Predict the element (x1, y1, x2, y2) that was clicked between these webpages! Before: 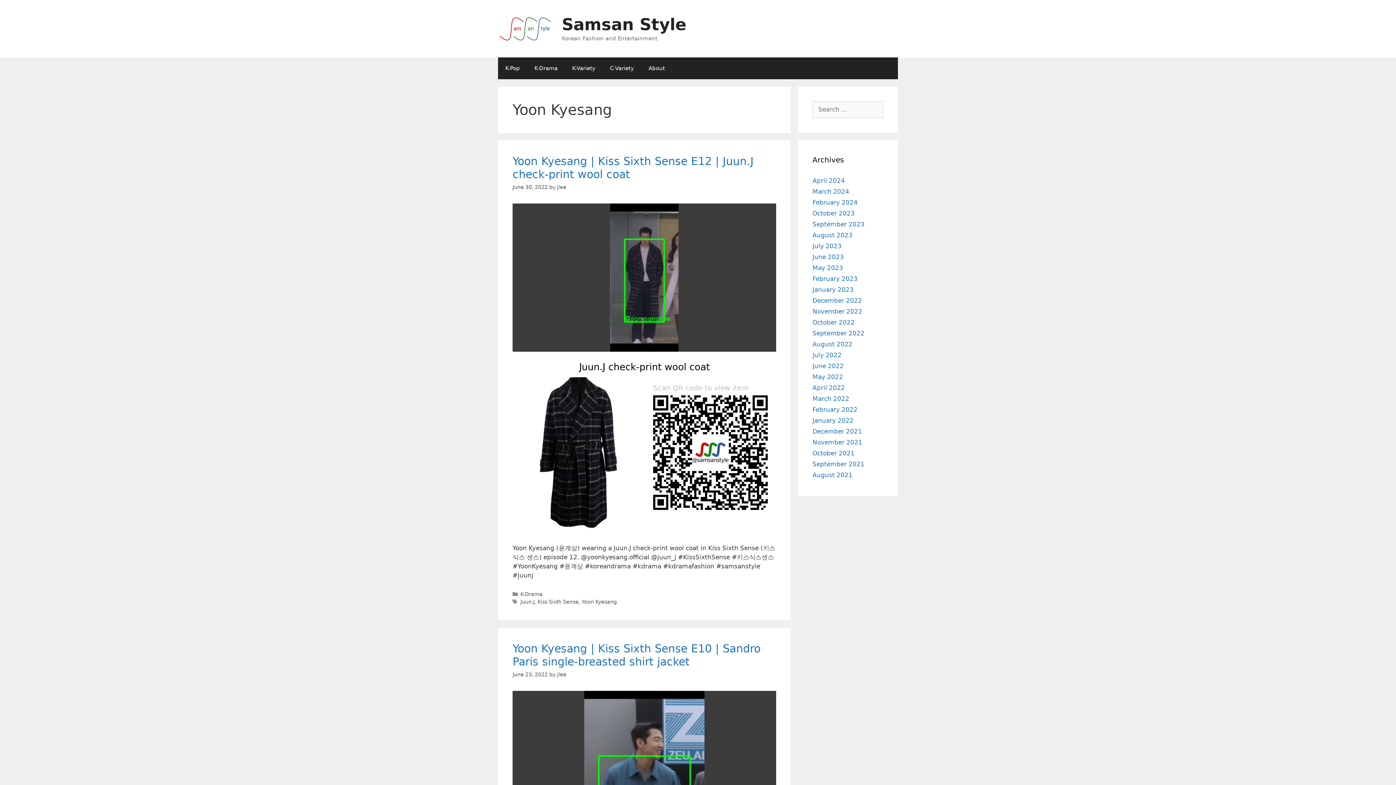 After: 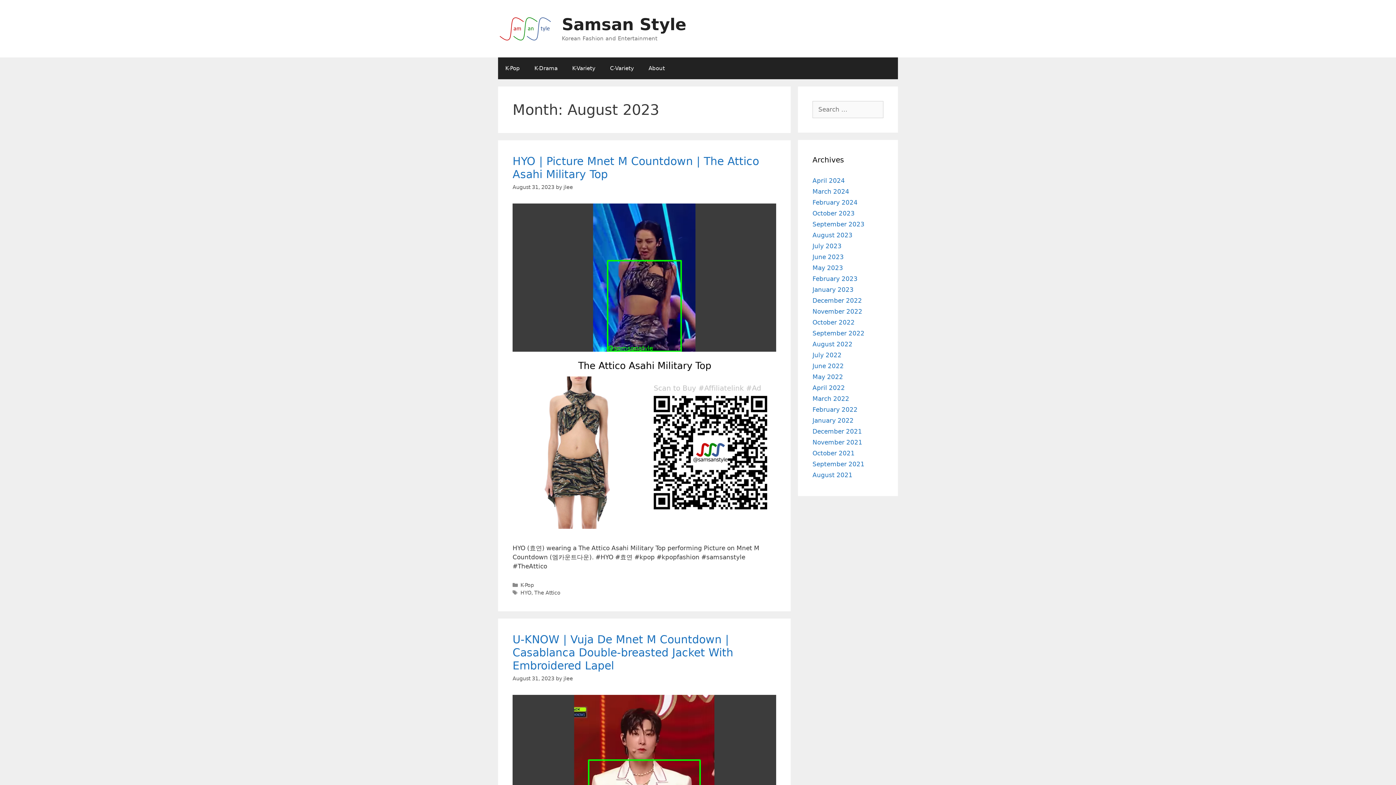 Action: bbox: (812, 231, 852, 238) label: August 2023